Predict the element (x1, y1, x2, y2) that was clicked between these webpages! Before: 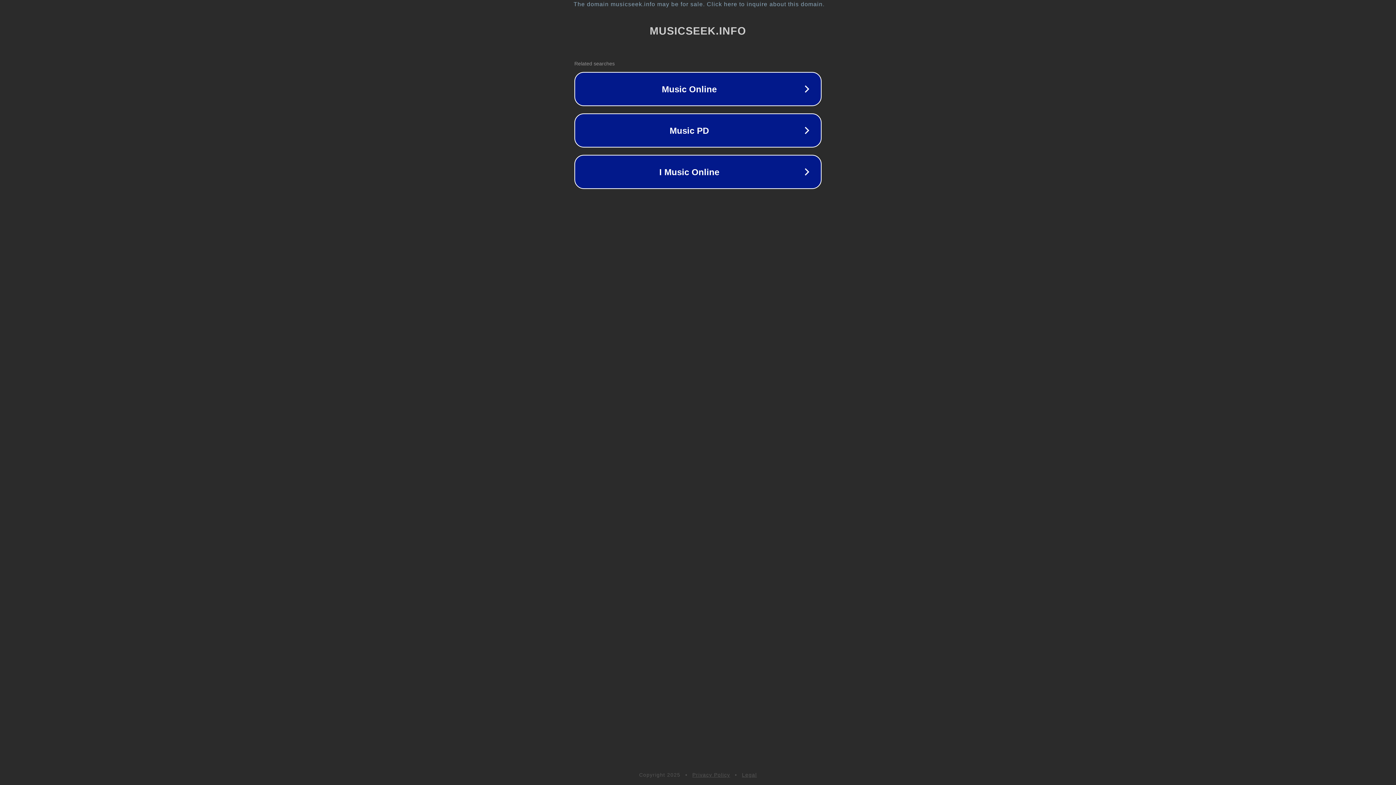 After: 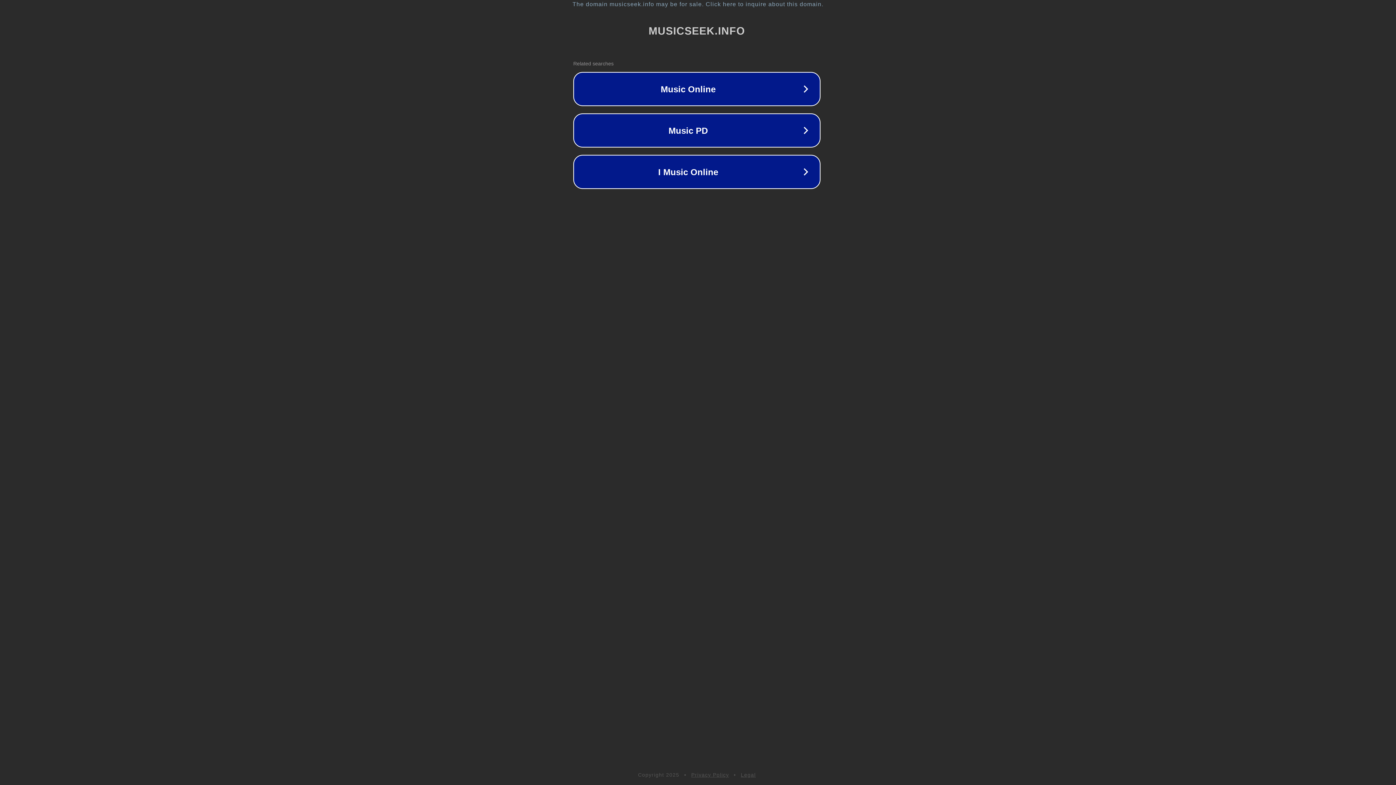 Action: label: The domain musicseek.info may be for sale. Click here to inquire about this domain. bbox: (1, 1, 1397, 7)